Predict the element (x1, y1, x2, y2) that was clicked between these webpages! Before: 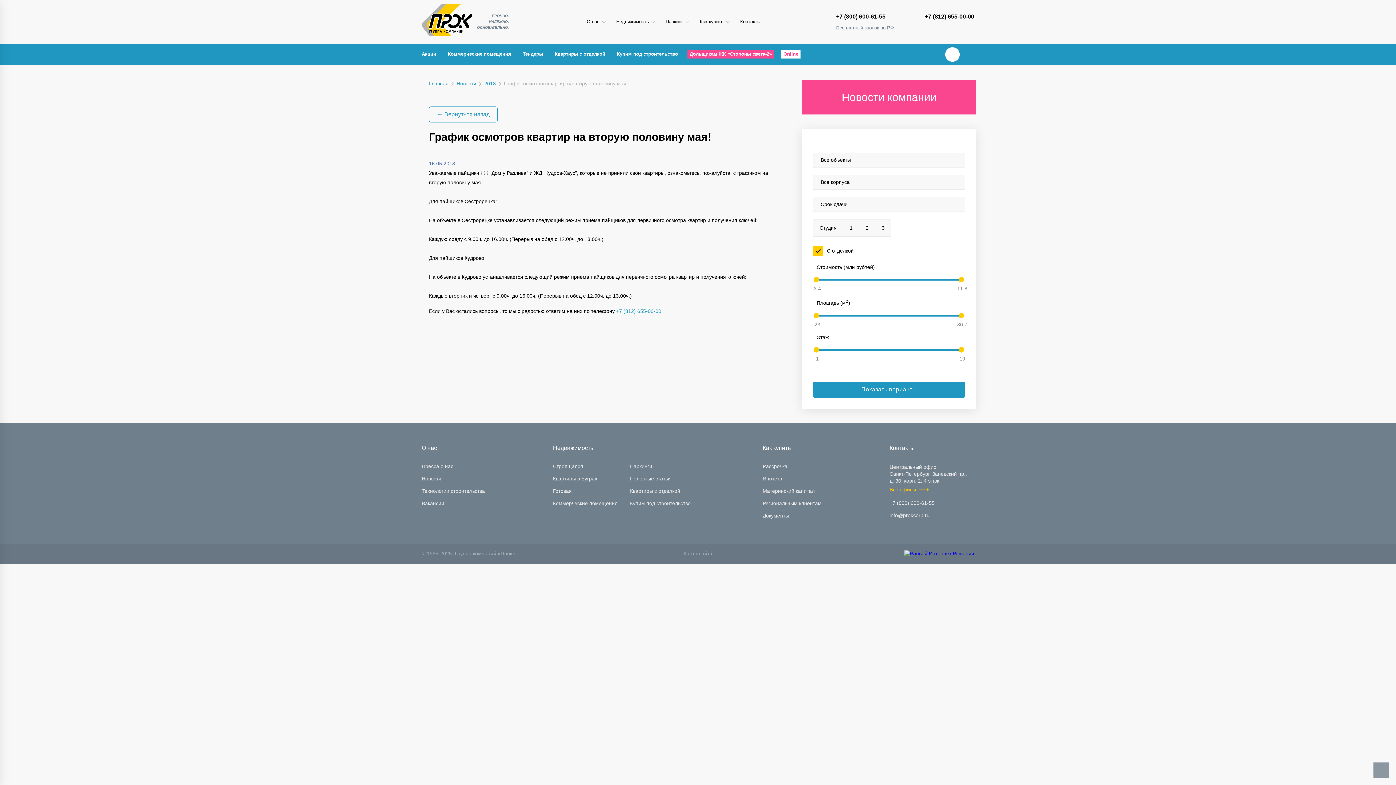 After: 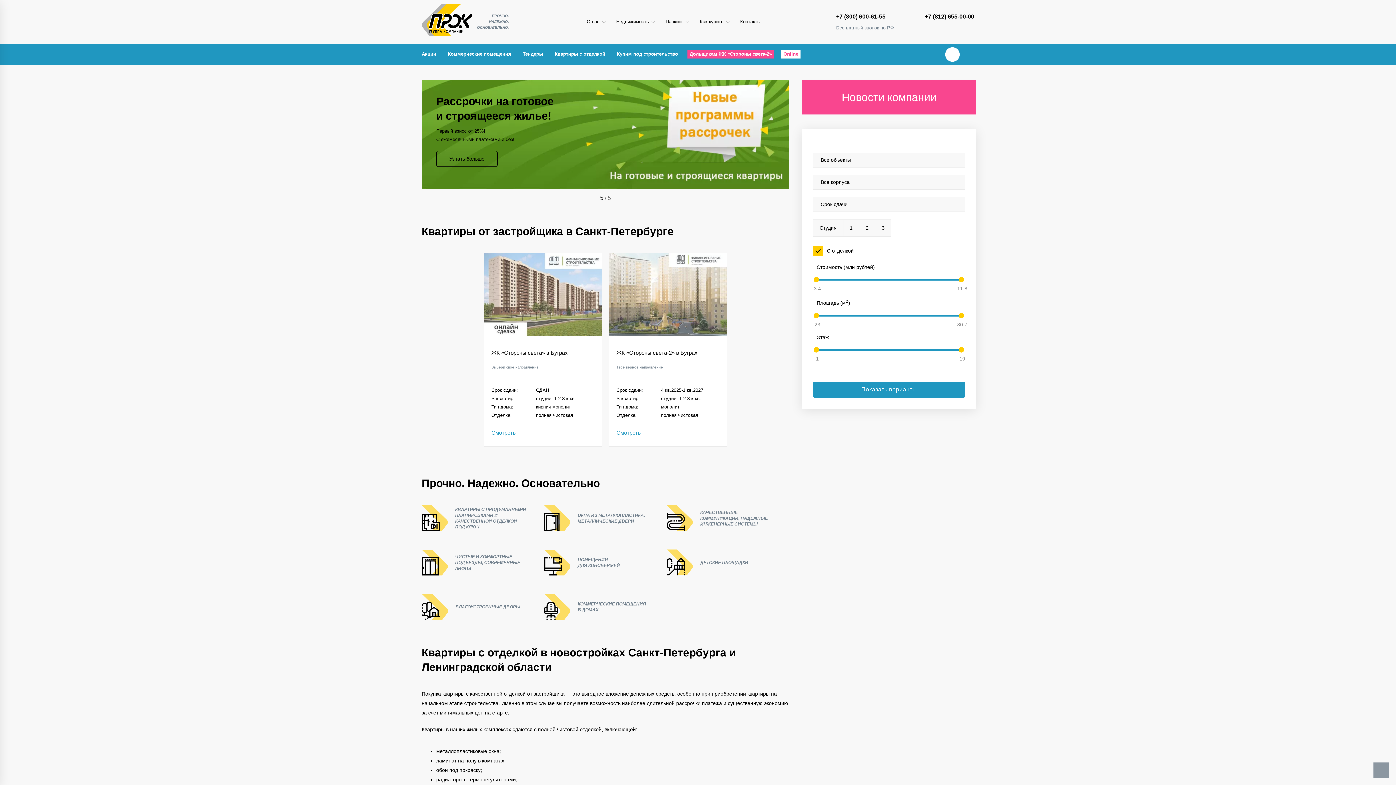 Action: bbox: (421, 3, 473, 40)